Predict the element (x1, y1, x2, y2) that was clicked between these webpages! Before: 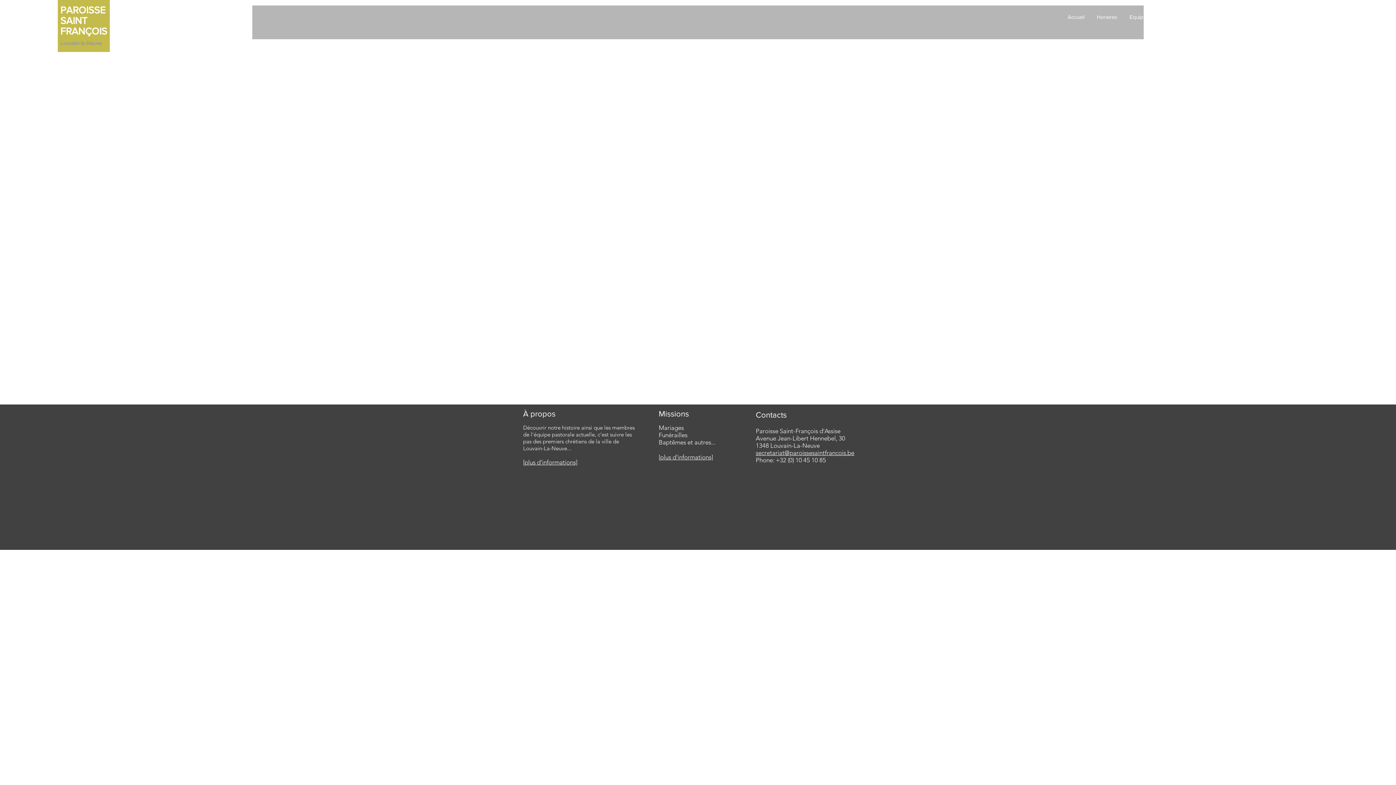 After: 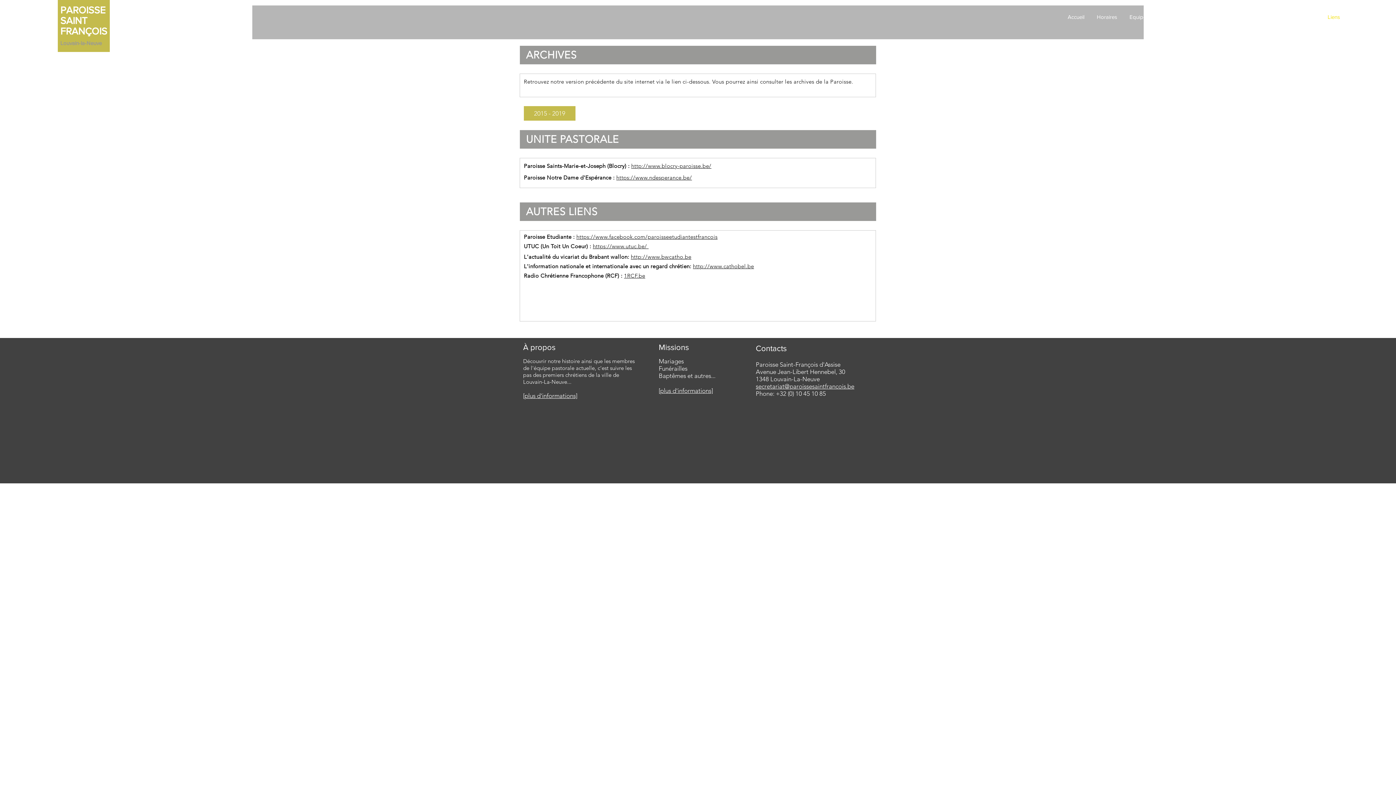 Action: bbox: (1321, 7, 1345, 26) label: Liens